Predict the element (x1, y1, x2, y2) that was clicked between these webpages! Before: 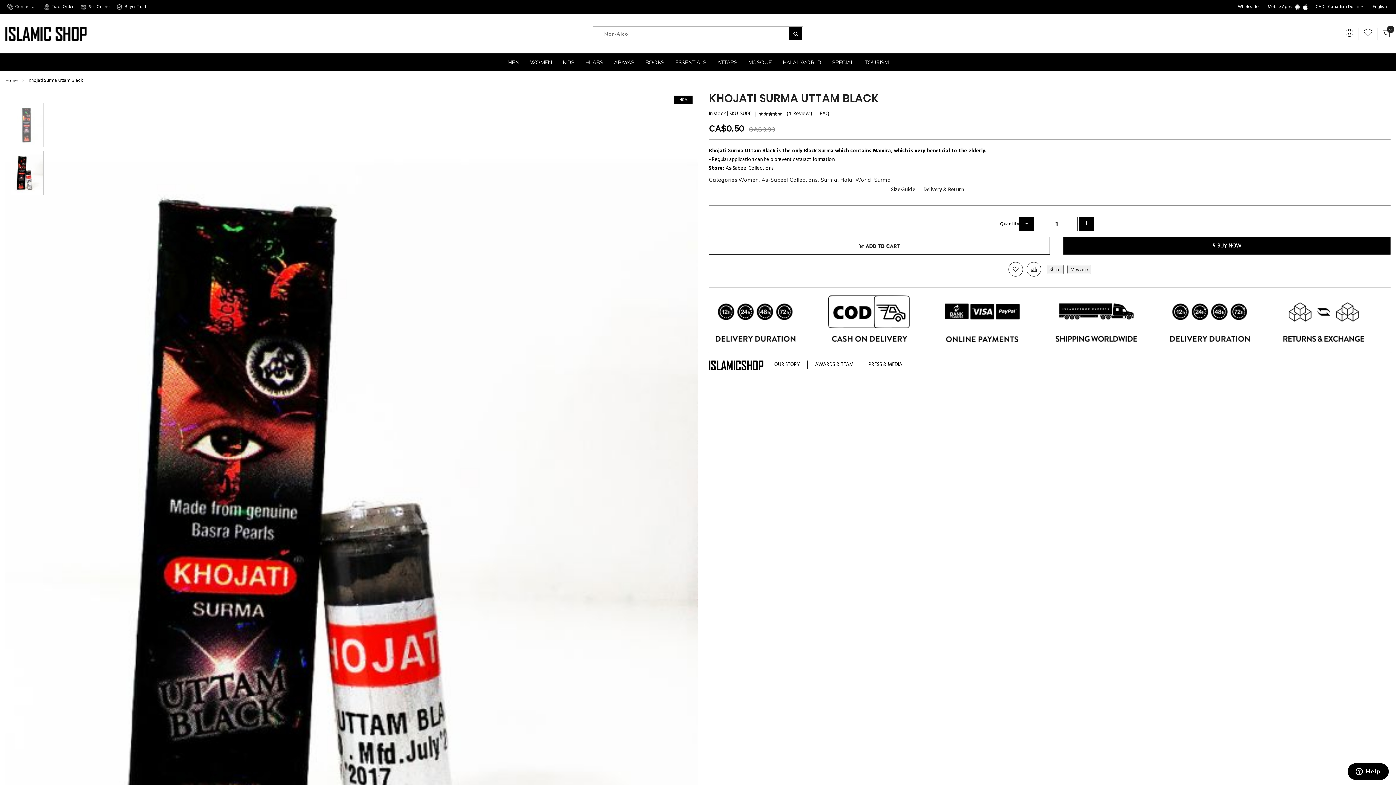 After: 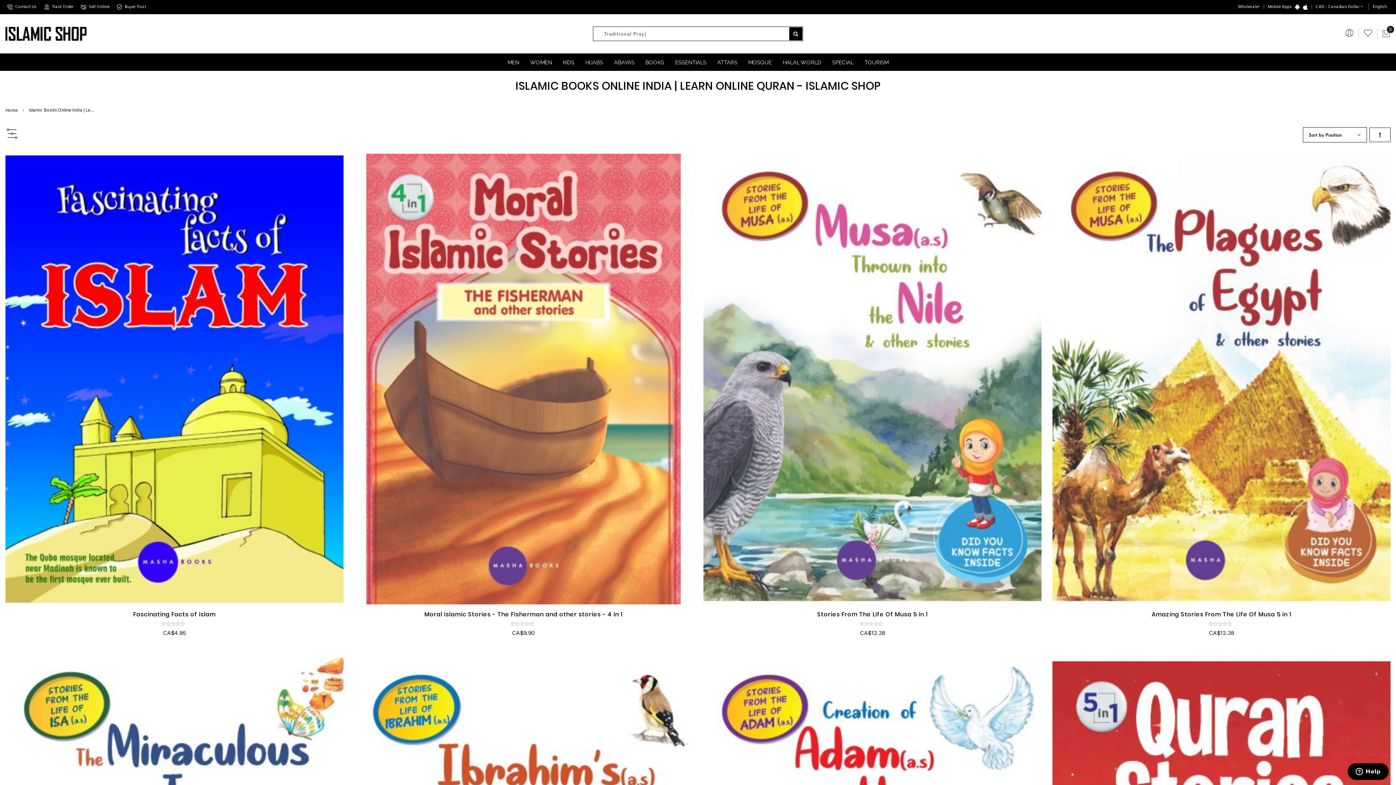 Action: label: BOOKS bbox: (640, 53, 669, 70)